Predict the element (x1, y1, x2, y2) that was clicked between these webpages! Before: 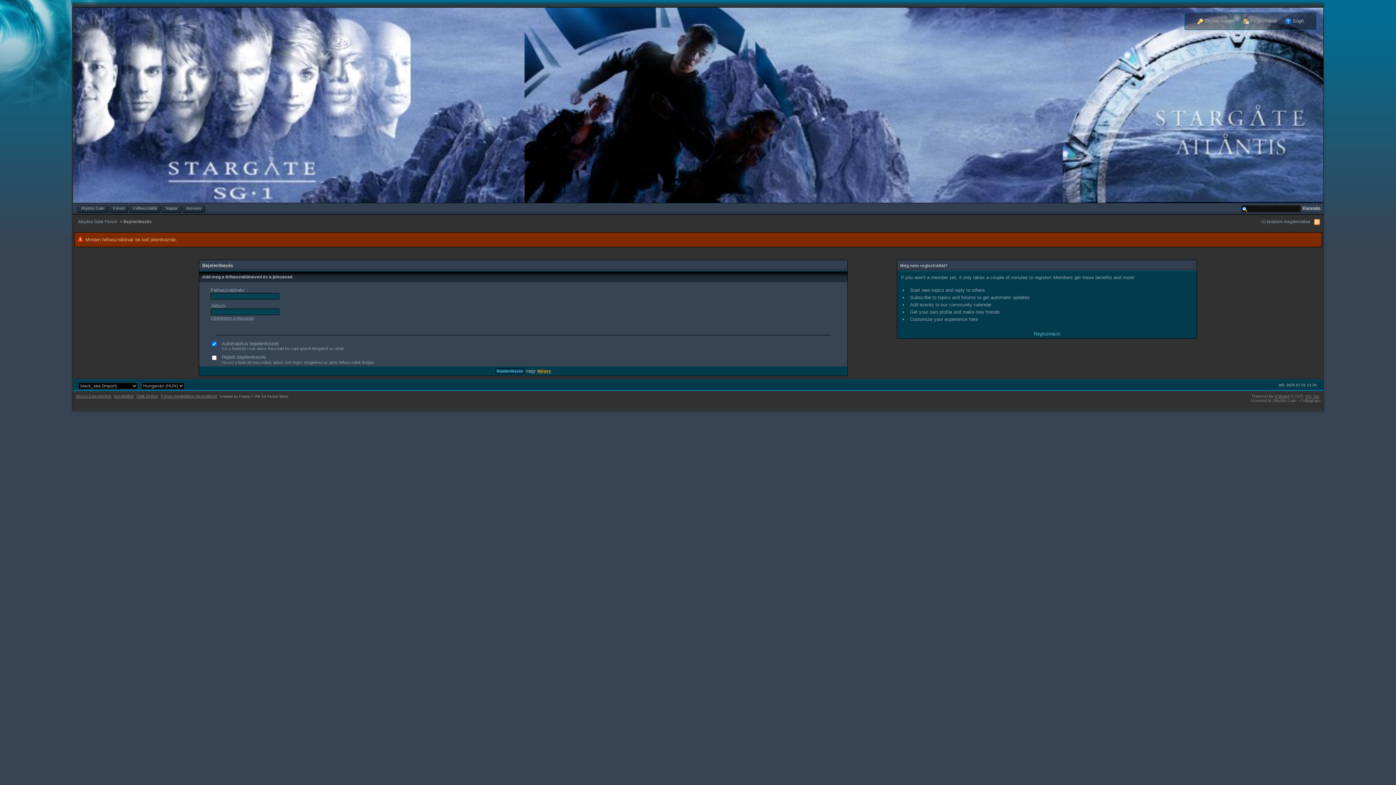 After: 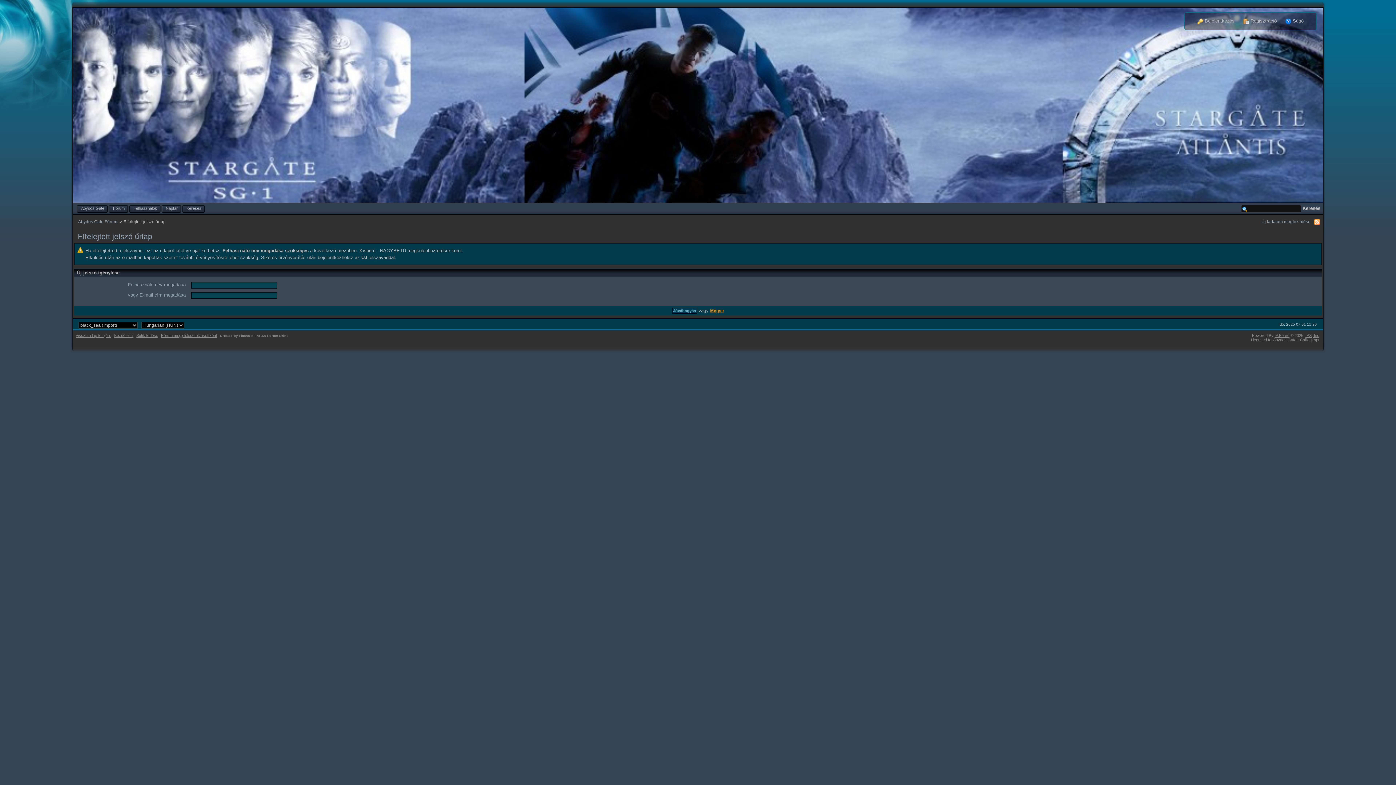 Action: label: Elfelejtettem a jelszavam bbox: (210, 316, 254, 320)